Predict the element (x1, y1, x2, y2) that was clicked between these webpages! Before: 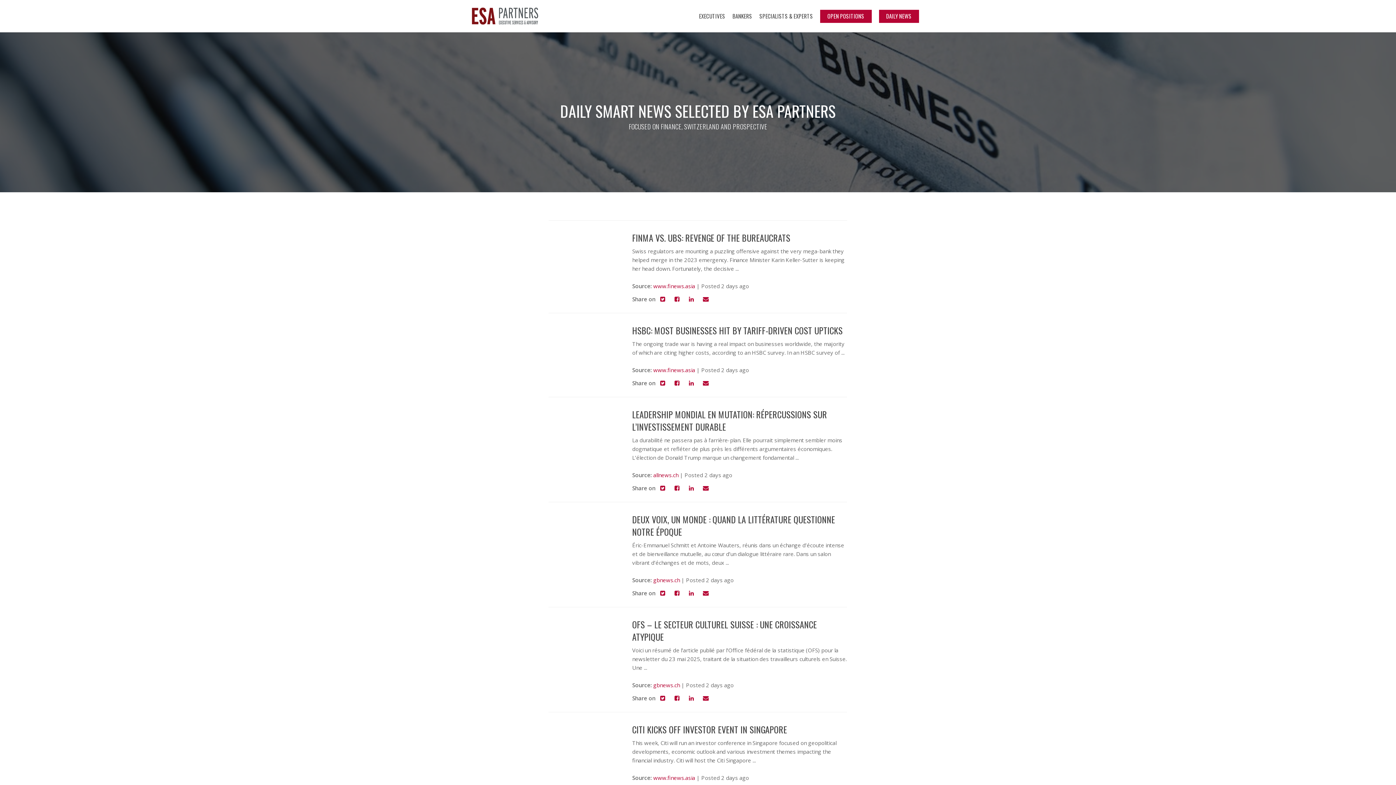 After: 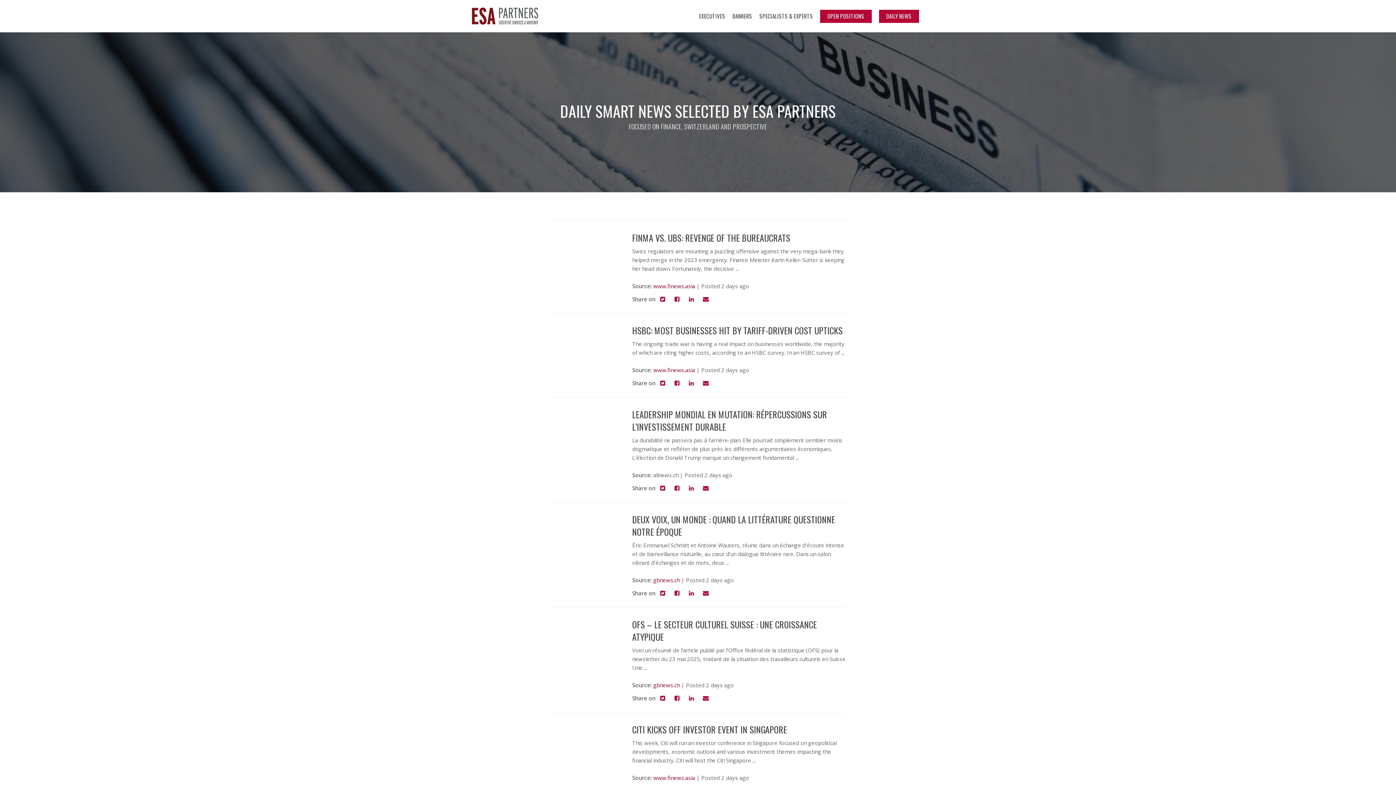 Action: bbox: (653, 471, 678, 479) label: allnews.ch